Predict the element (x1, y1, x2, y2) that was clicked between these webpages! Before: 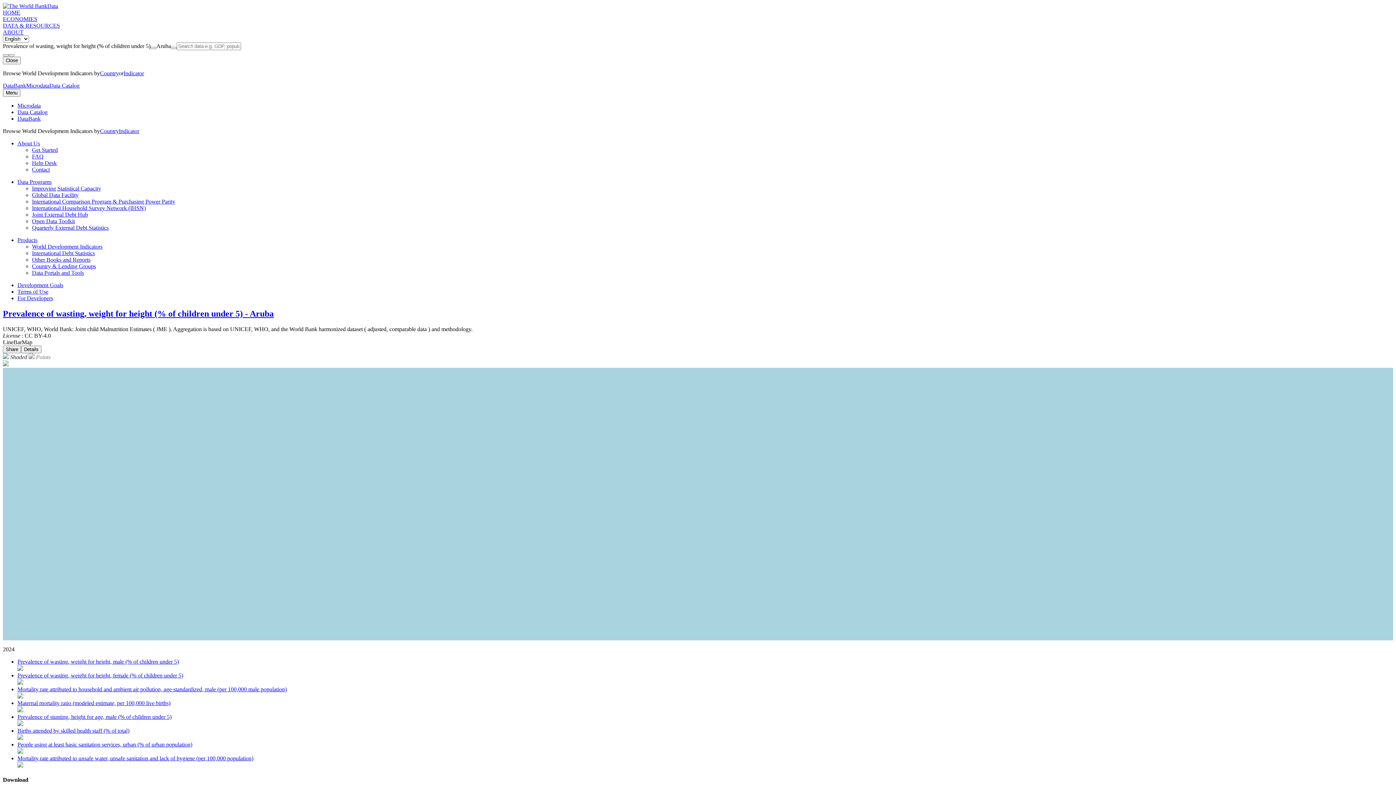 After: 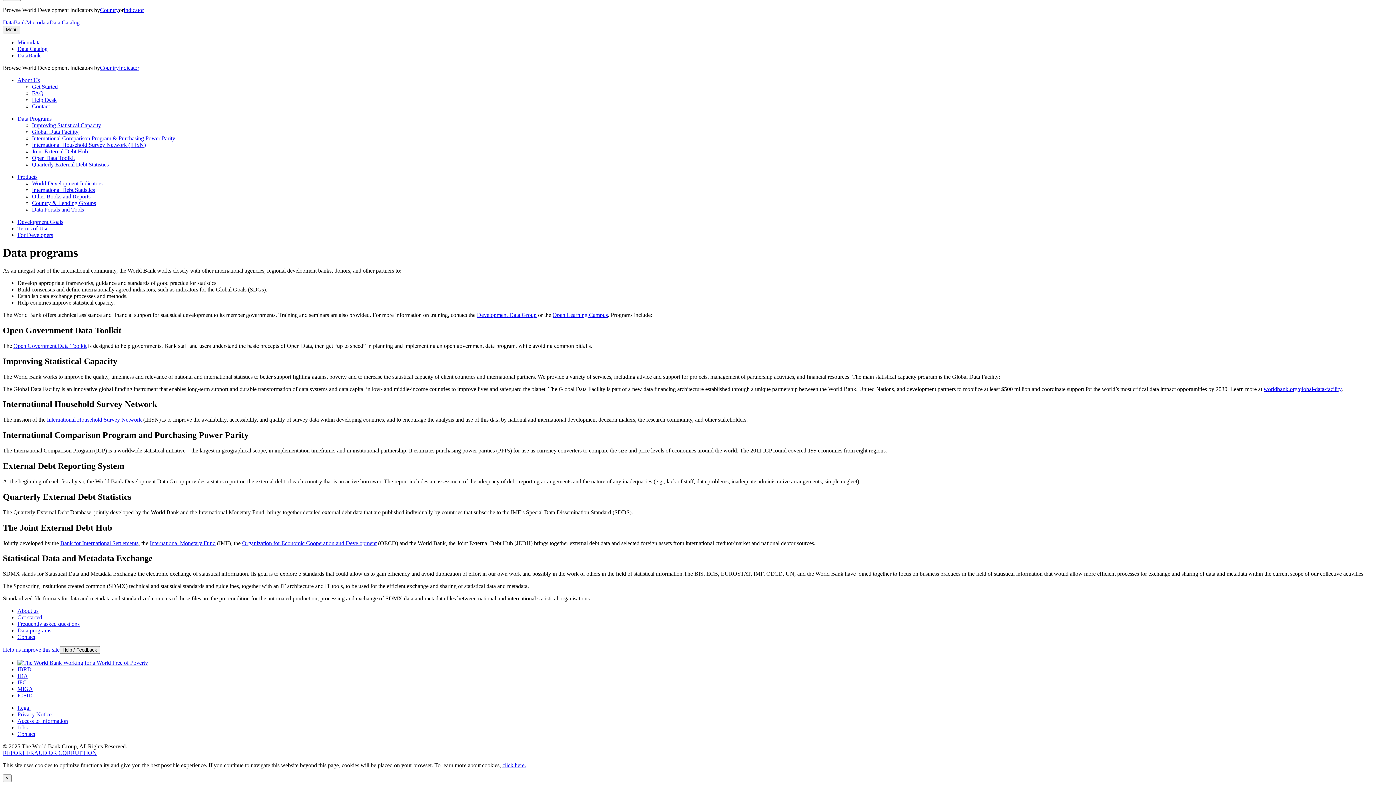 Action: bbox: (32, 185, 101, 191) label: Improving Statistical Capacity